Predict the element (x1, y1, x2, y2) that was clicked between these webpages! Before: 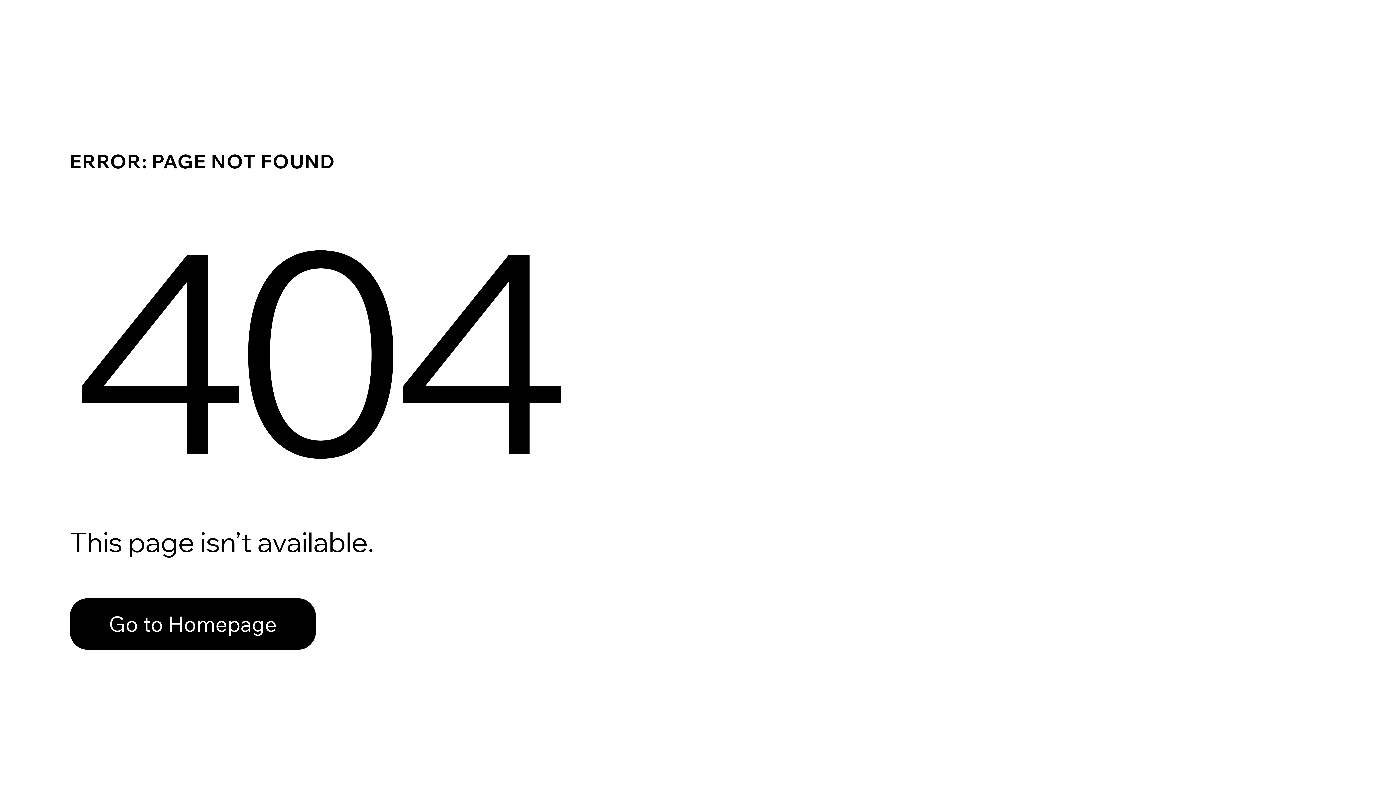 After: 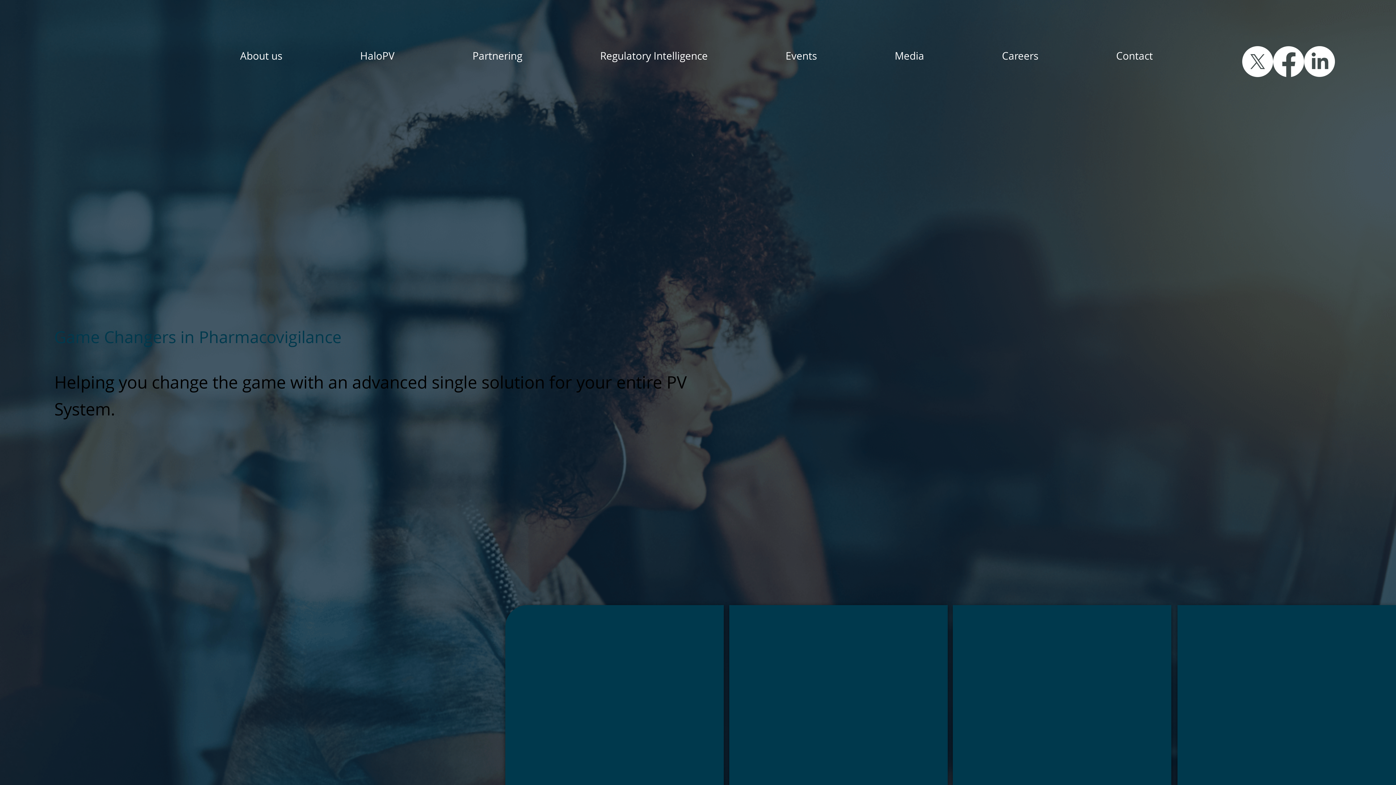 Action: label: Go to Homepage bbox: (69, 598, 316, 650)